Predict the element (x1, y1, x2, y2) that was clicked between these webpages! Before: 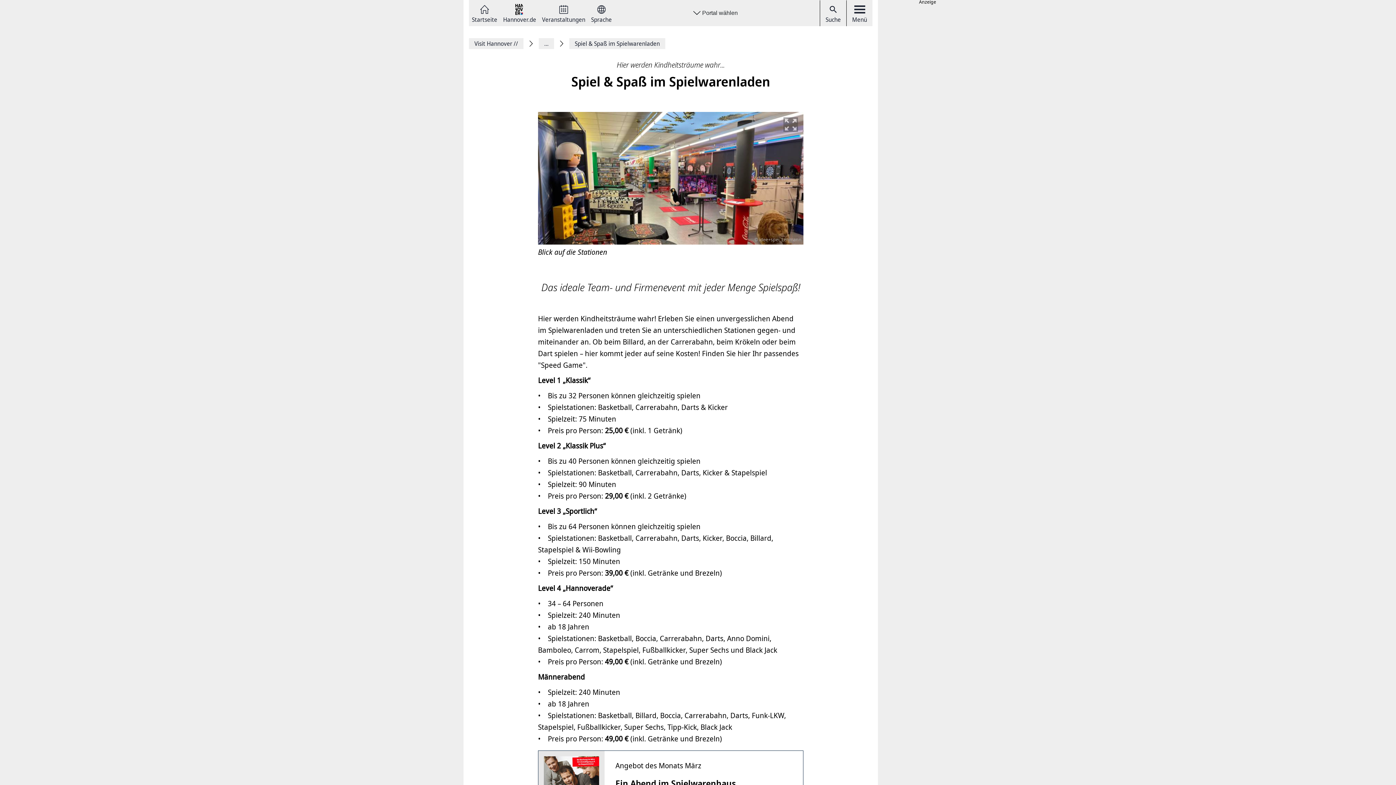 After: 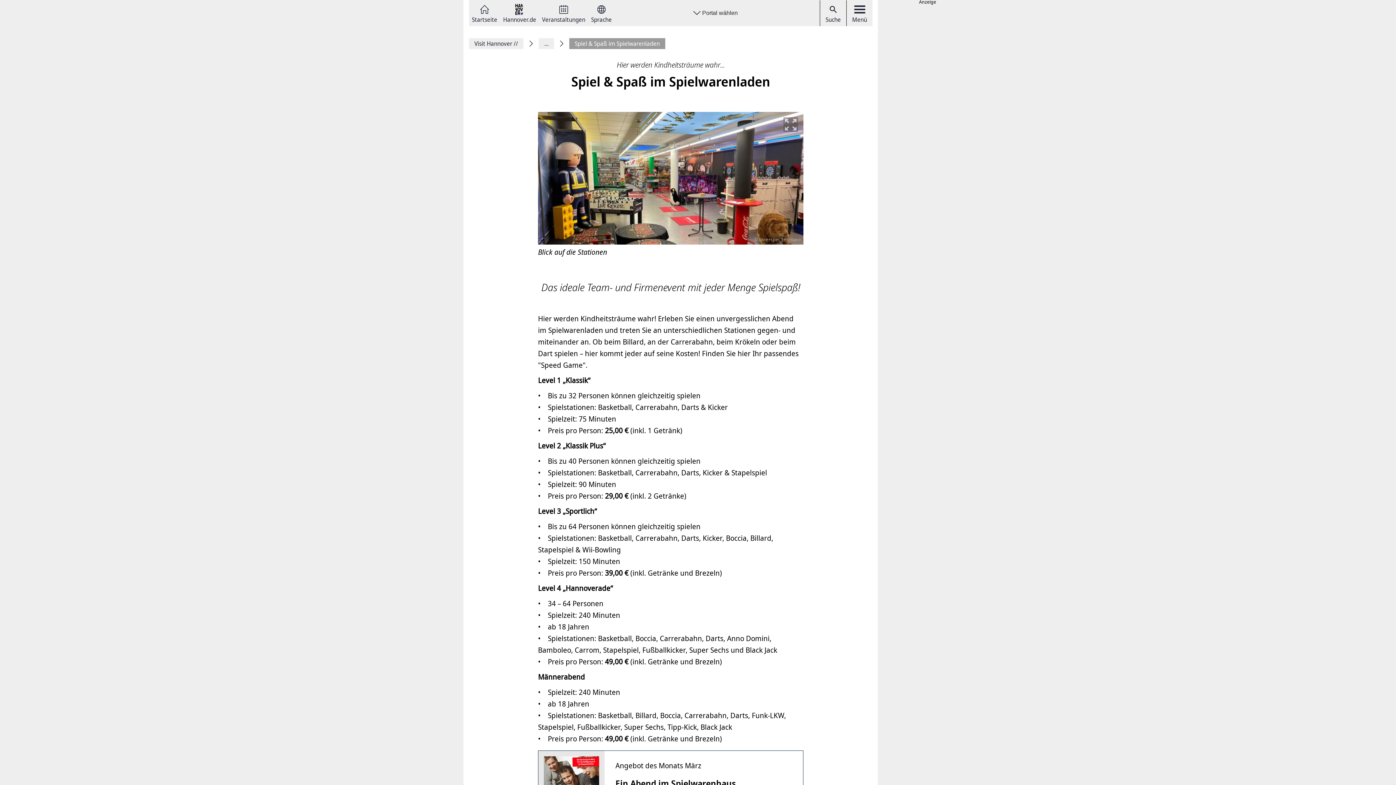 Action: bbox: (569, 38, 665, 49) label: Spiel & Spaß im Spielwarenladen